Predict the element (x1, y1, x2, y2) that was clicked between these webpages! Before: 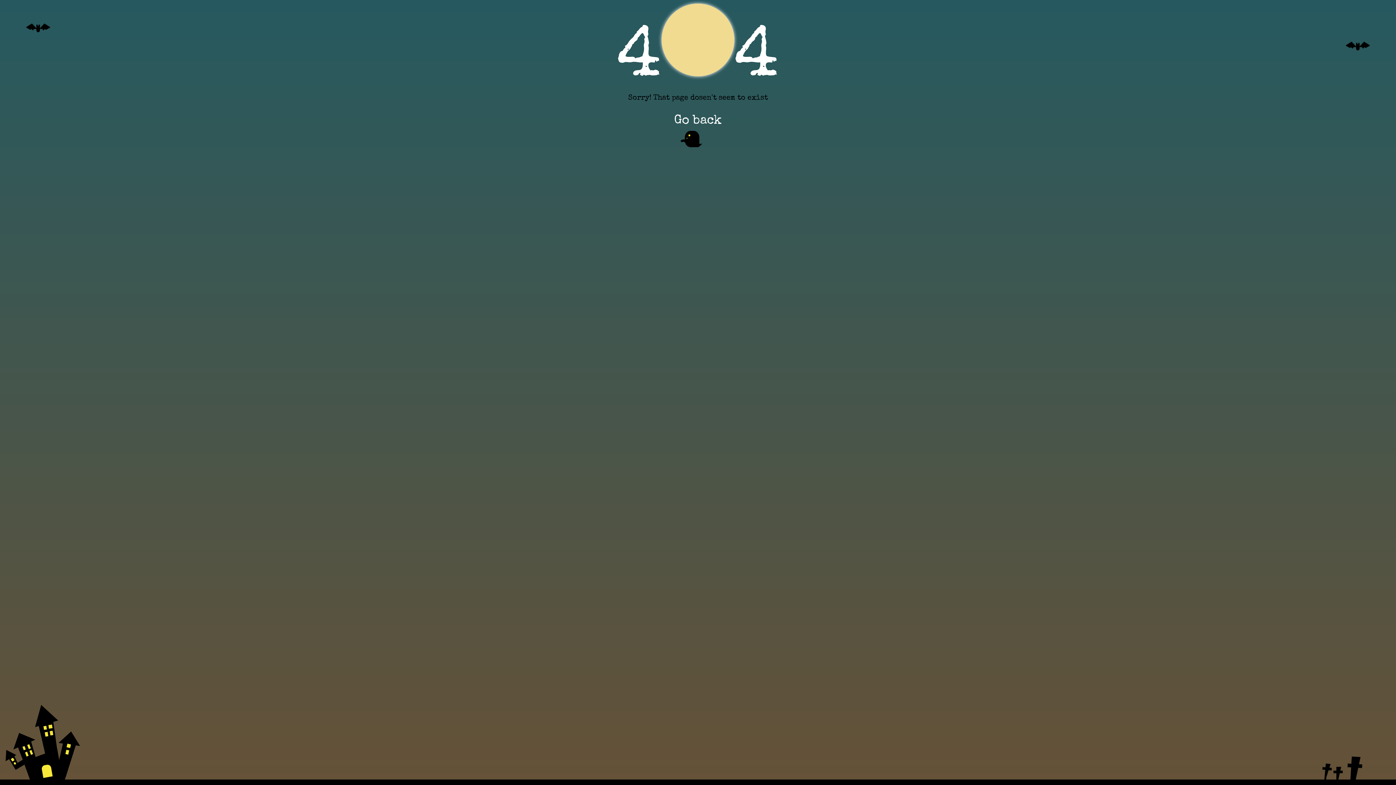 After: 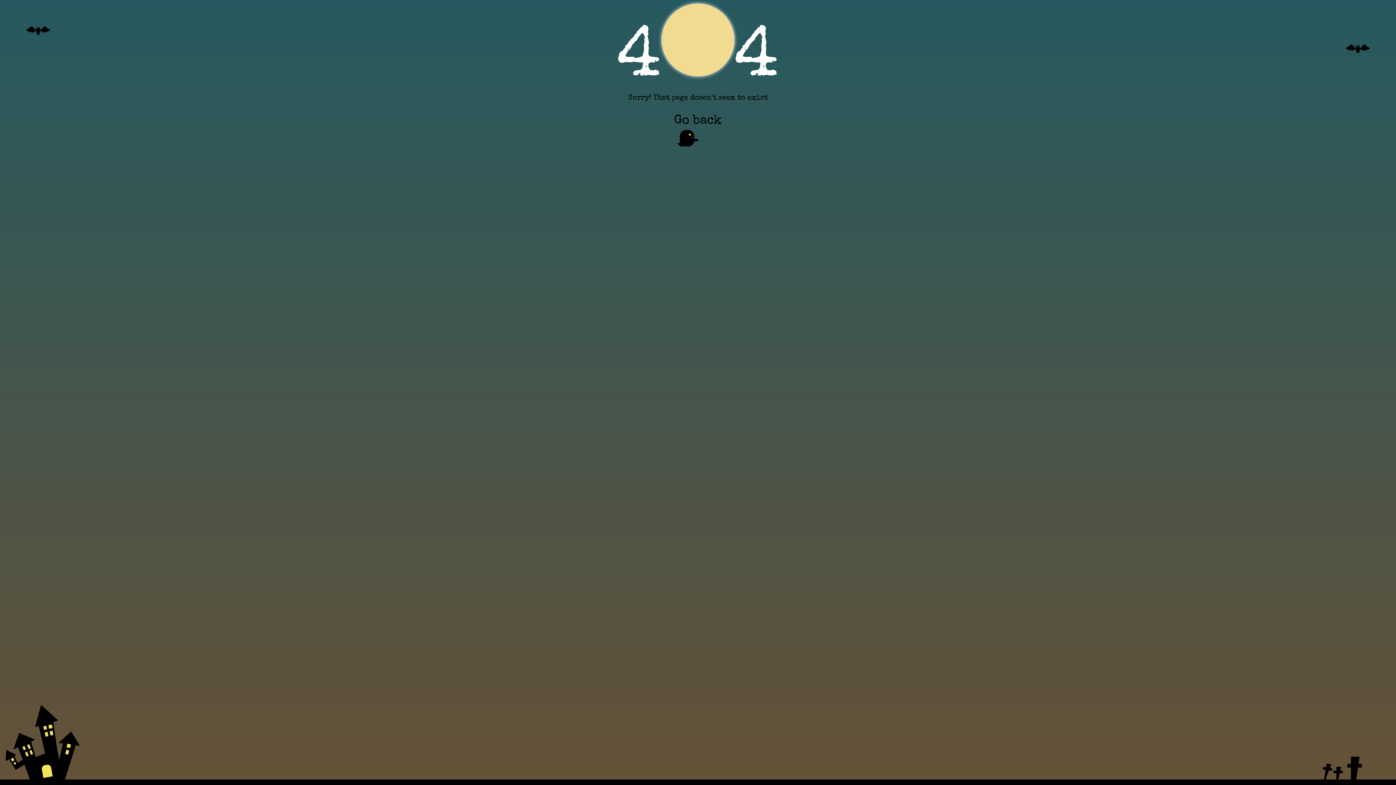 Action: bbox: (670, 109, 725, 132) label: Go back